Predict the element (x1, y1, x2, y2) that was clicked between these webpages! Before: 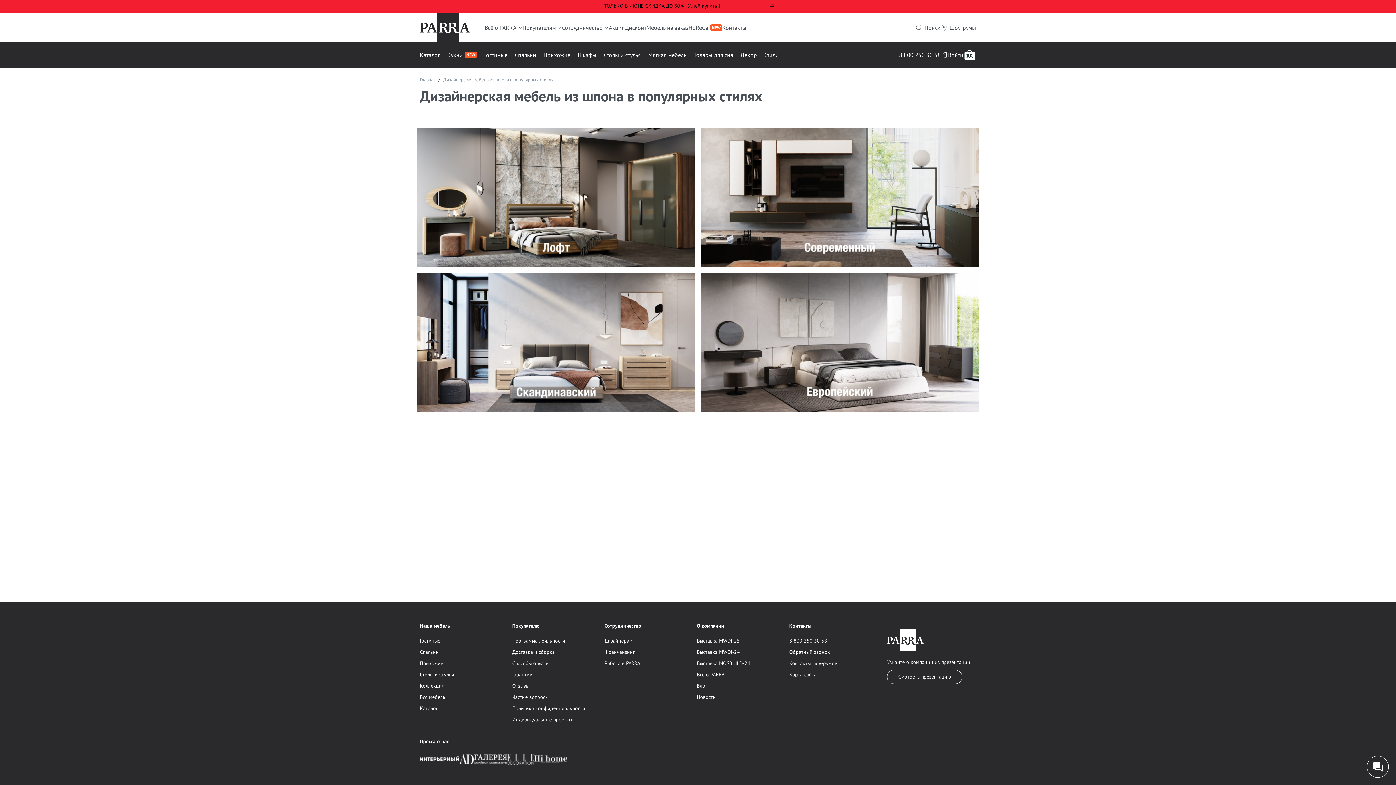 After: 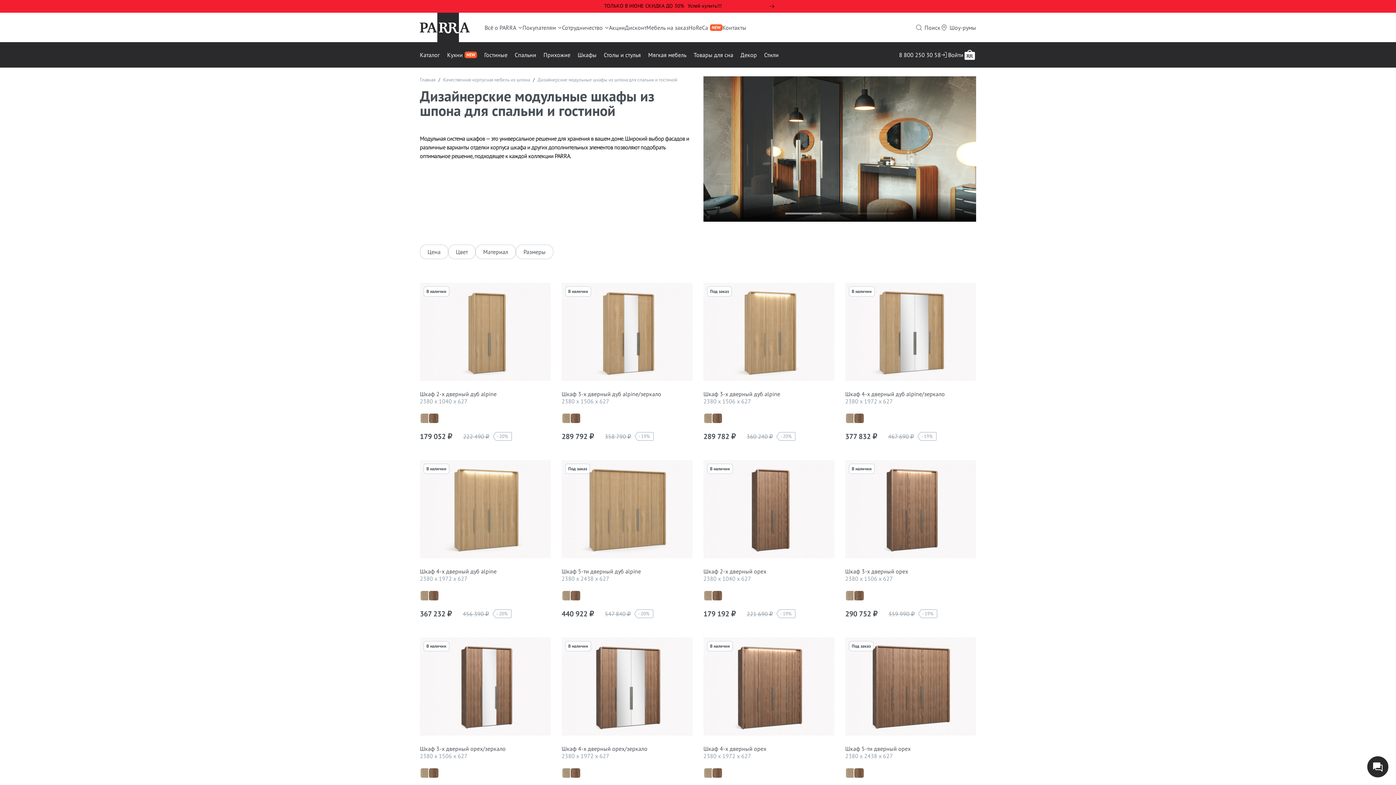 Action: bbox: (577, 42, 596, 67) label: 6 / 11